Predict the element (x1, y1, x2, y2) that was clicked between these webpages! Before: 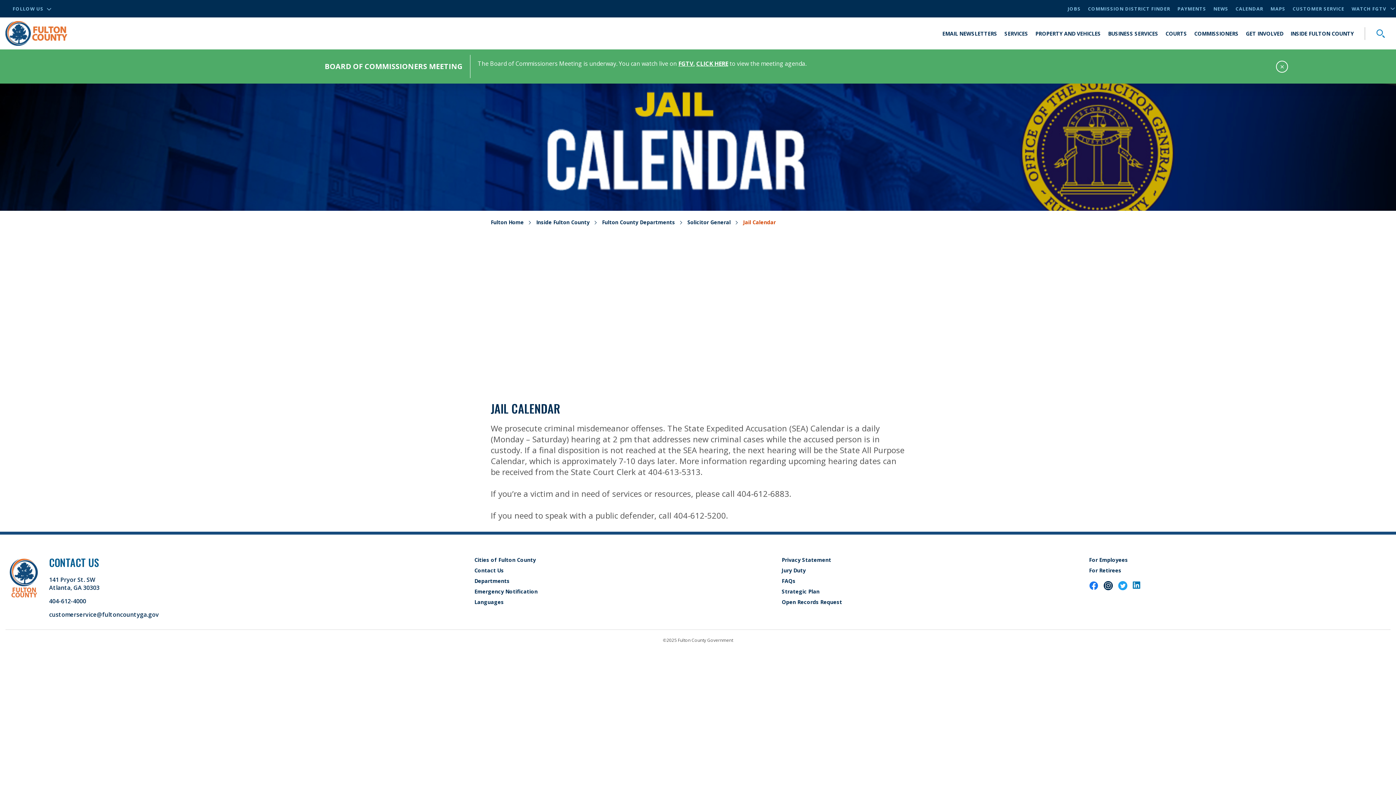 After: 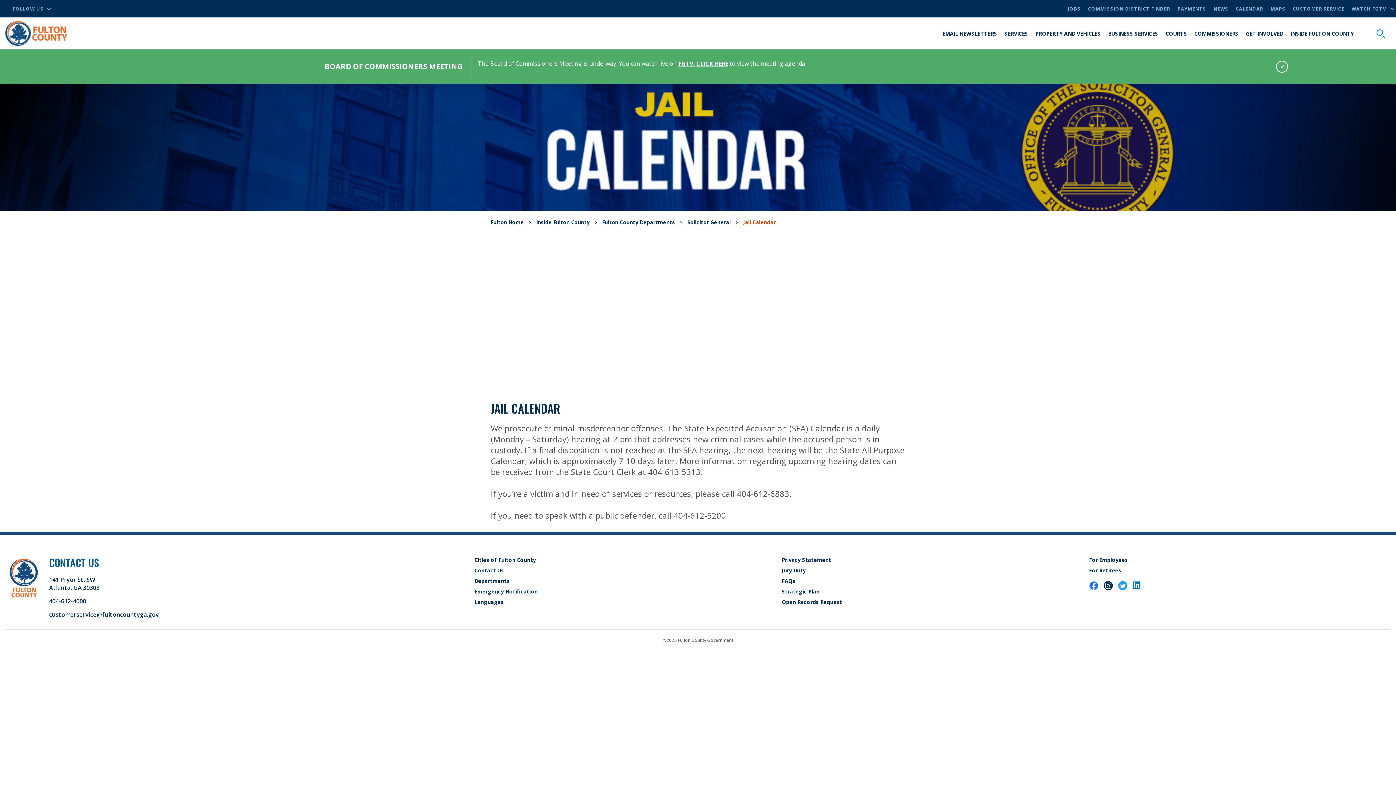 Action: bbox: (1103, 581, 1112, 588)